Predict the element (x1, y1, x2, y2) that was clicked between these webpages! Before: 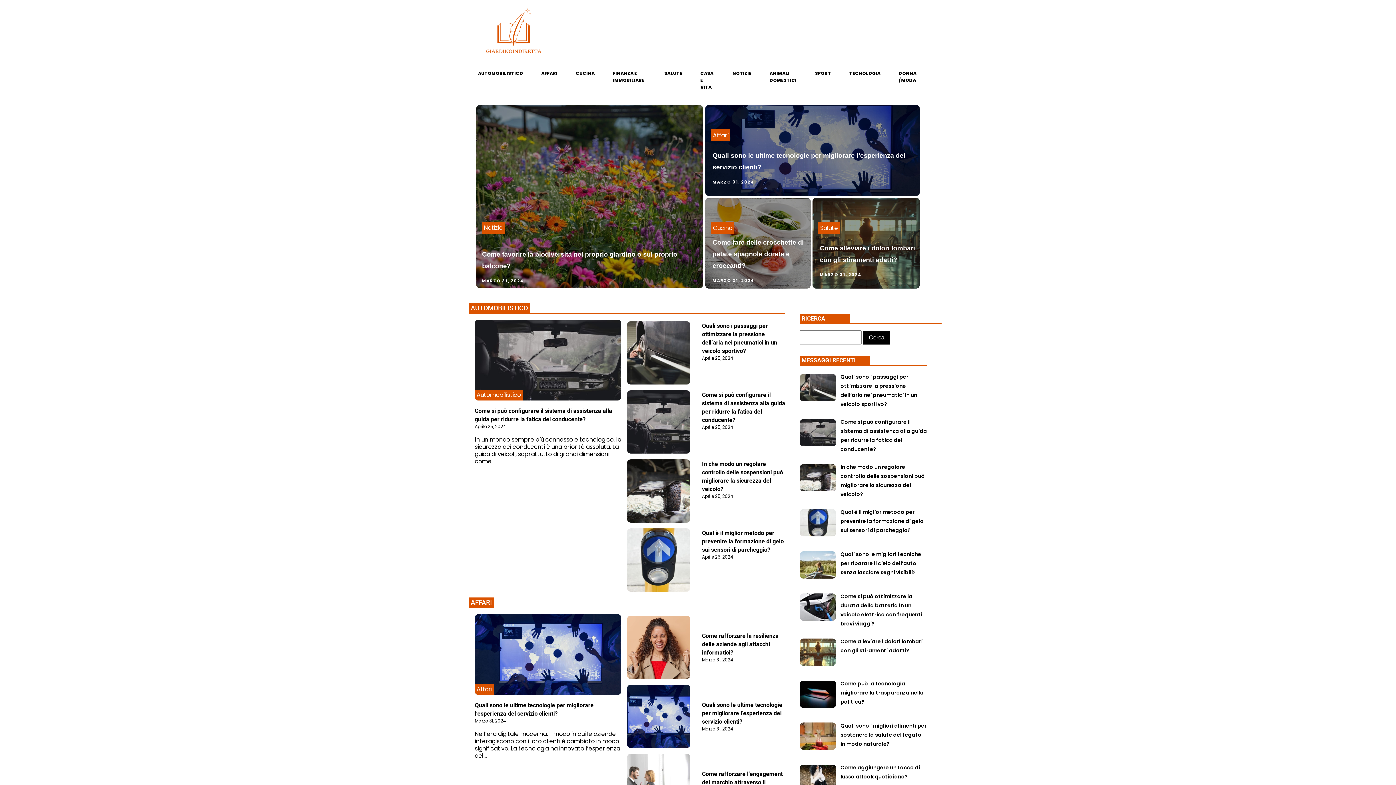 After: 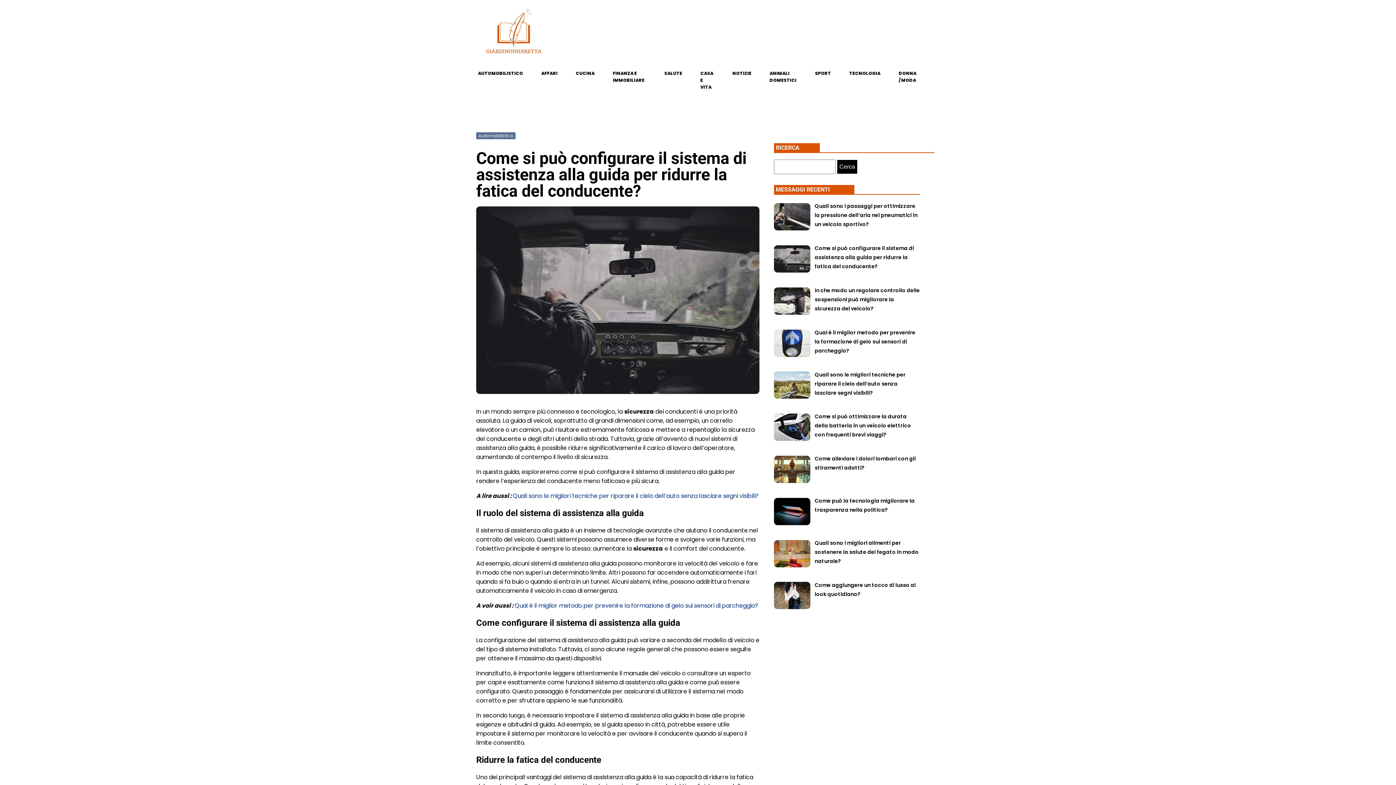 Action: label: Come si può configurare il sistema di assistenza alla guida per ridurre la fatica del conducente? bbox: (840, 417, 927, 453)